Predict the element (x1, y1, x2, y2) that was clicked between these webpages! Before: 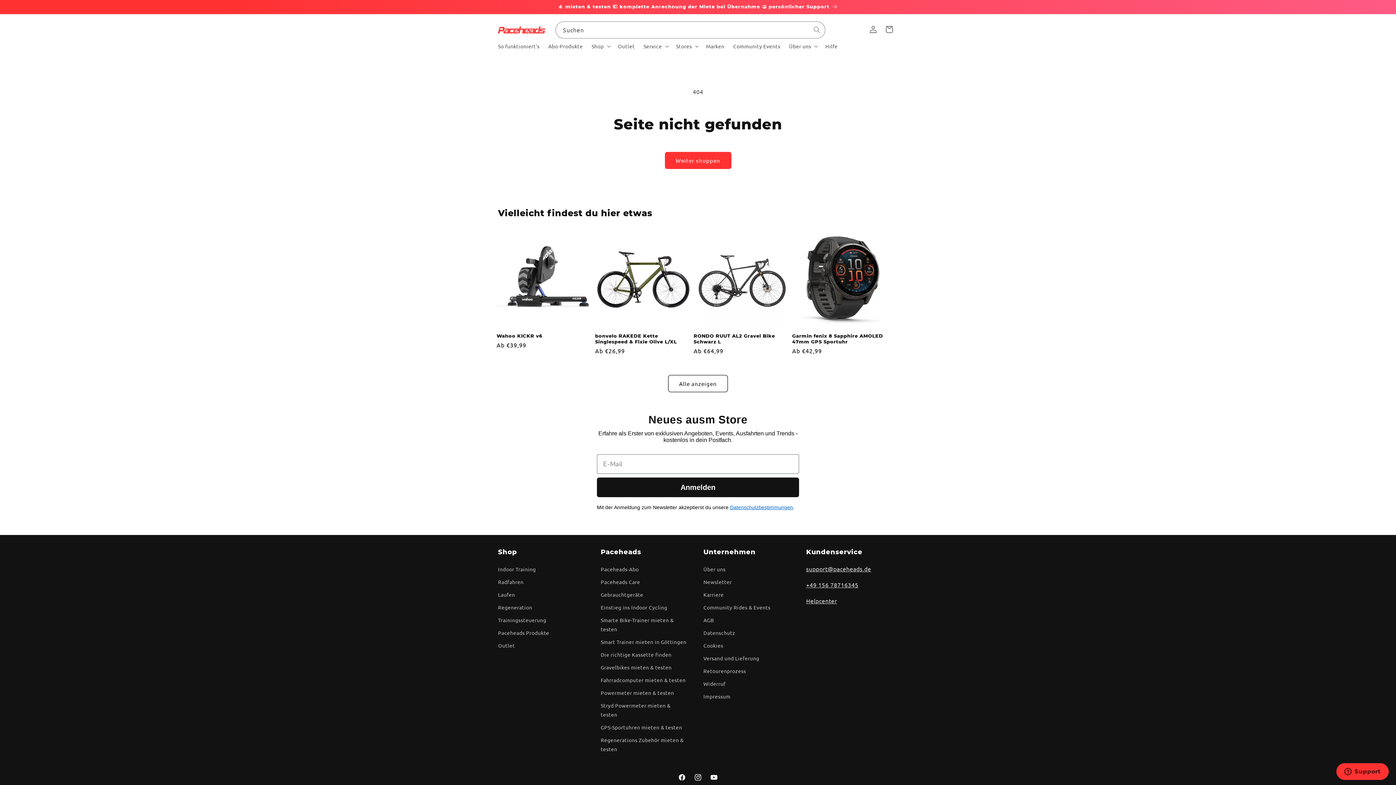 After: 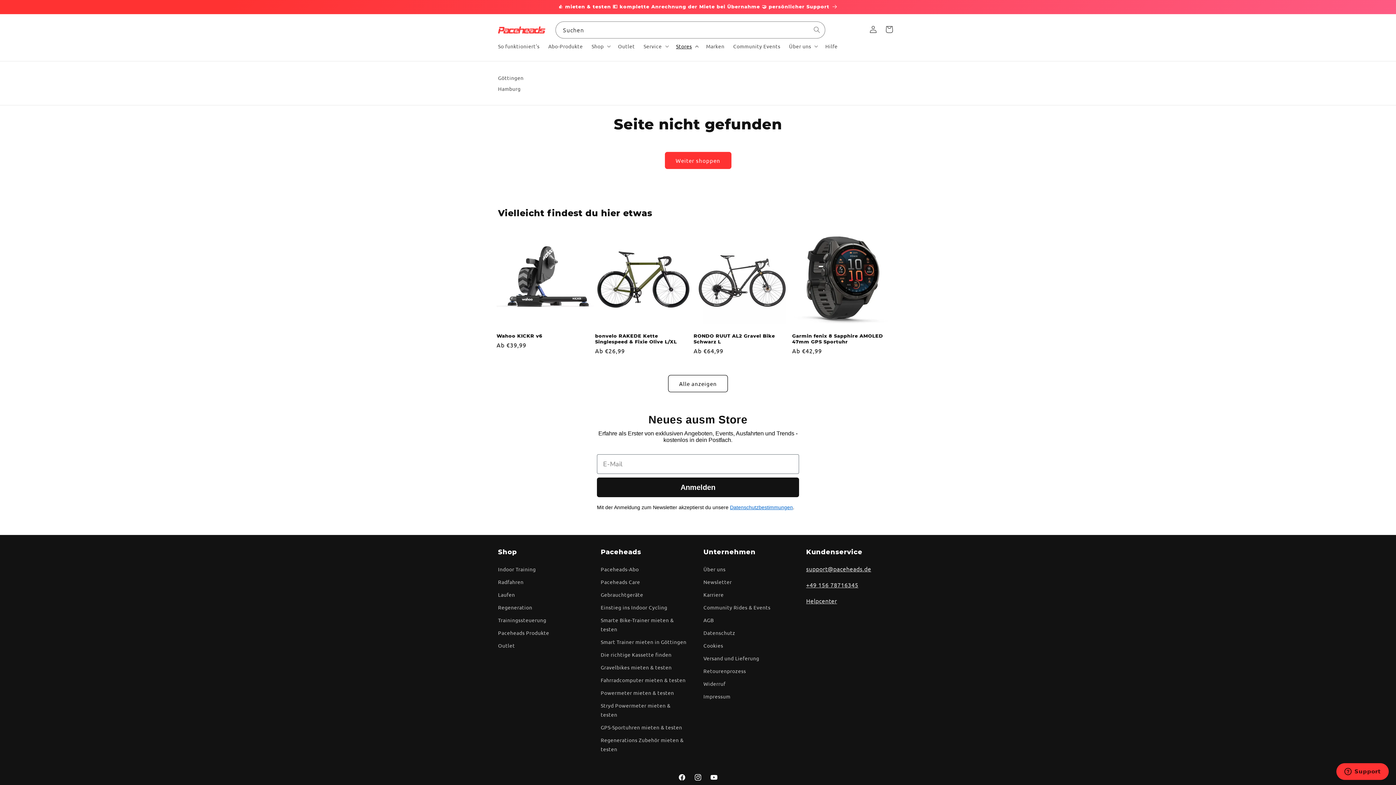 Action: bbox: (671, 38, 701, 53) label: Stores